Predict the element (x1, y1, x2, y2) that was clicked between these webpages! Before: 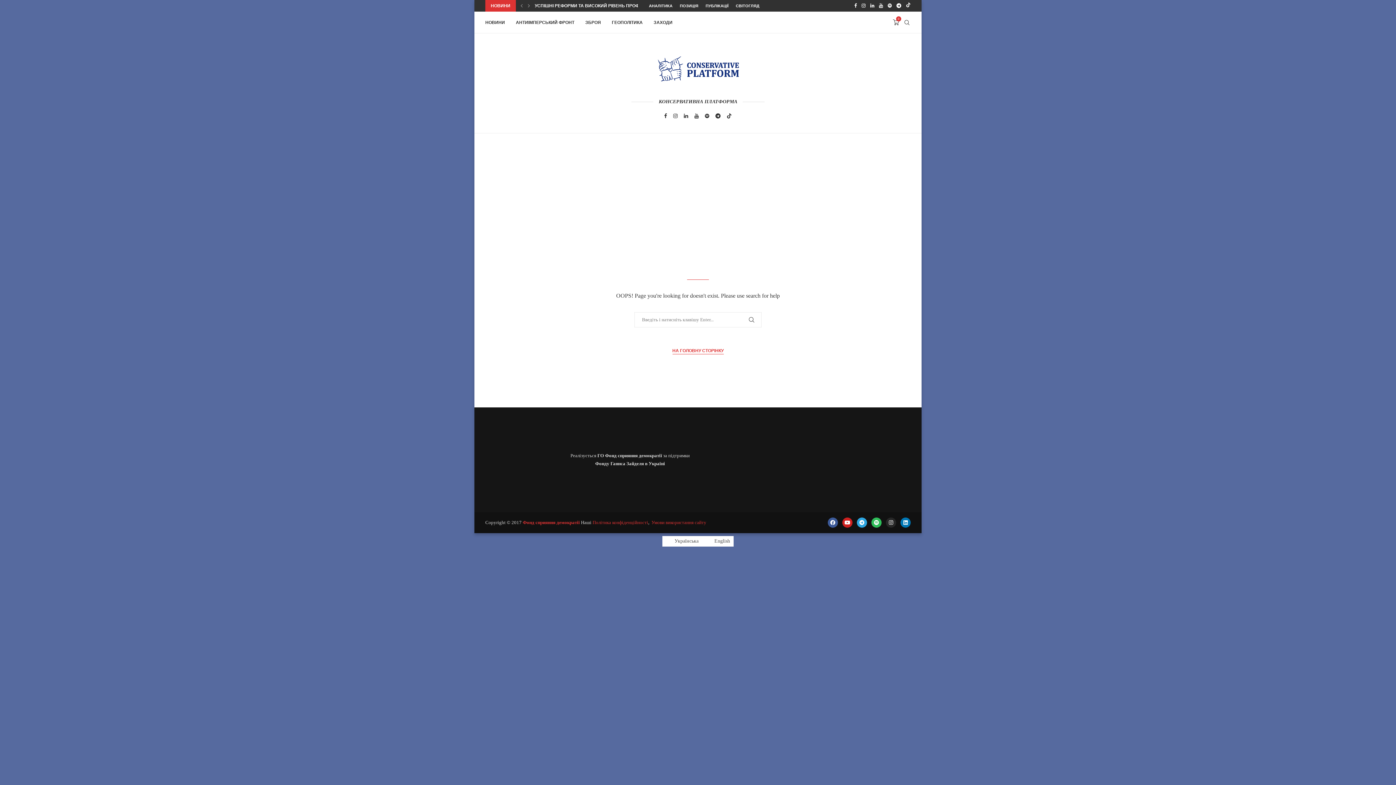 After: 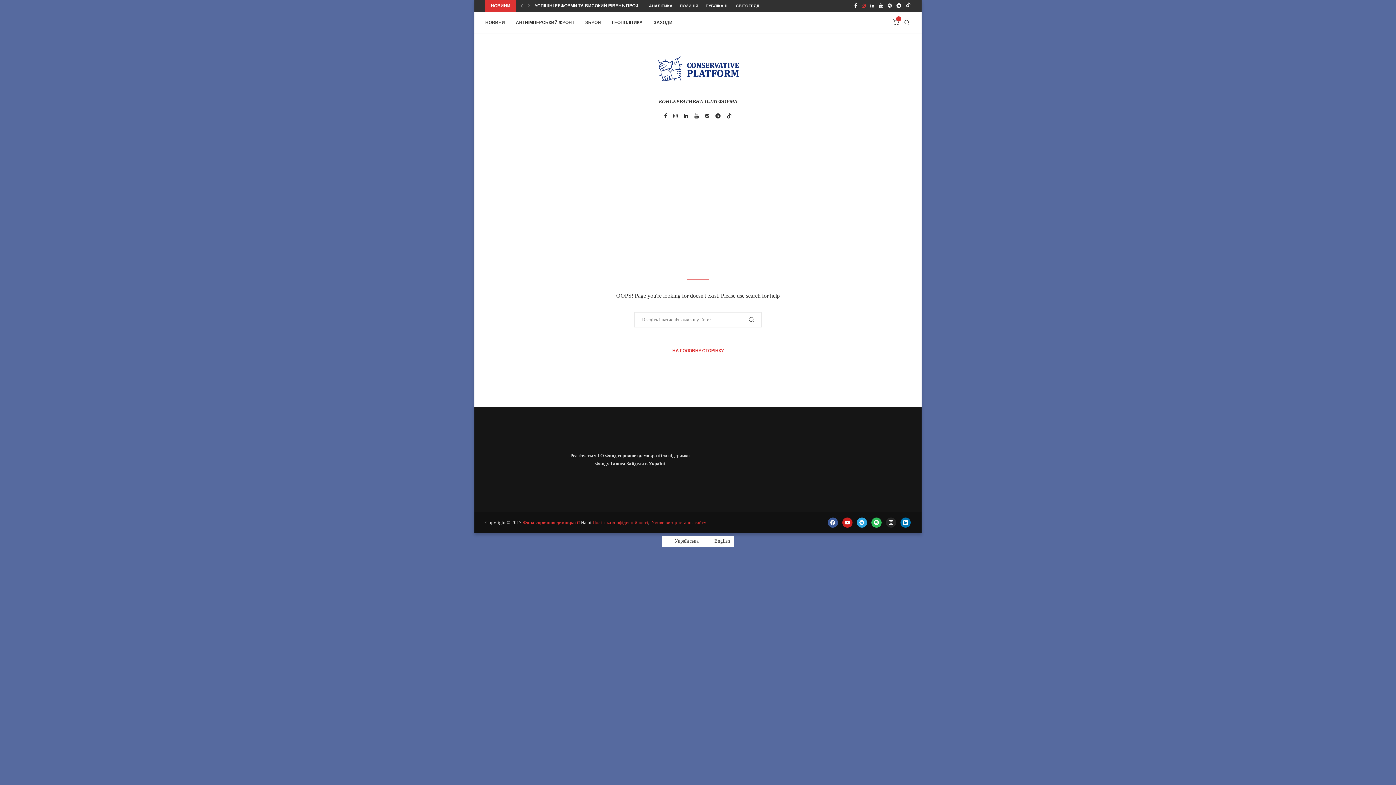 Action: bbox: (861, 0, 865, 11) label: Instagram